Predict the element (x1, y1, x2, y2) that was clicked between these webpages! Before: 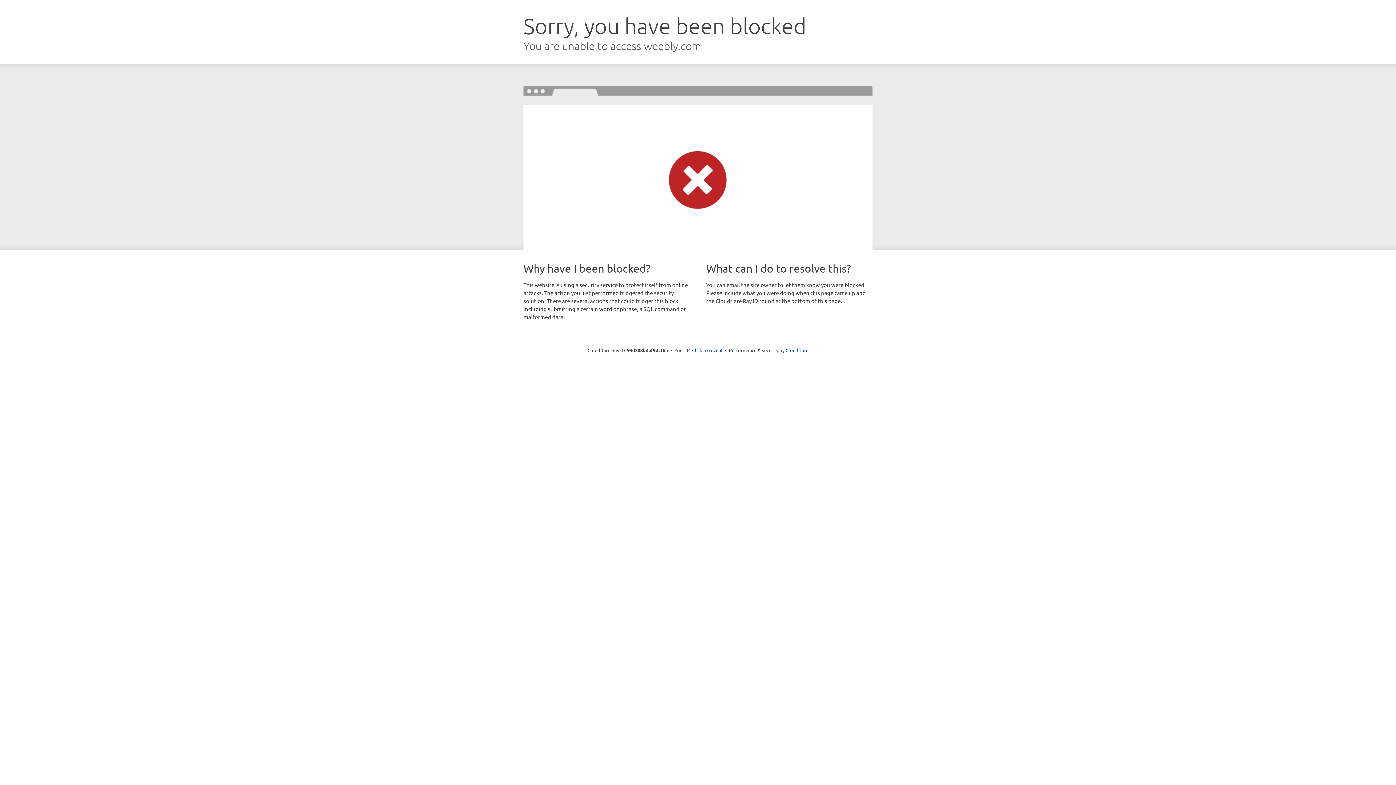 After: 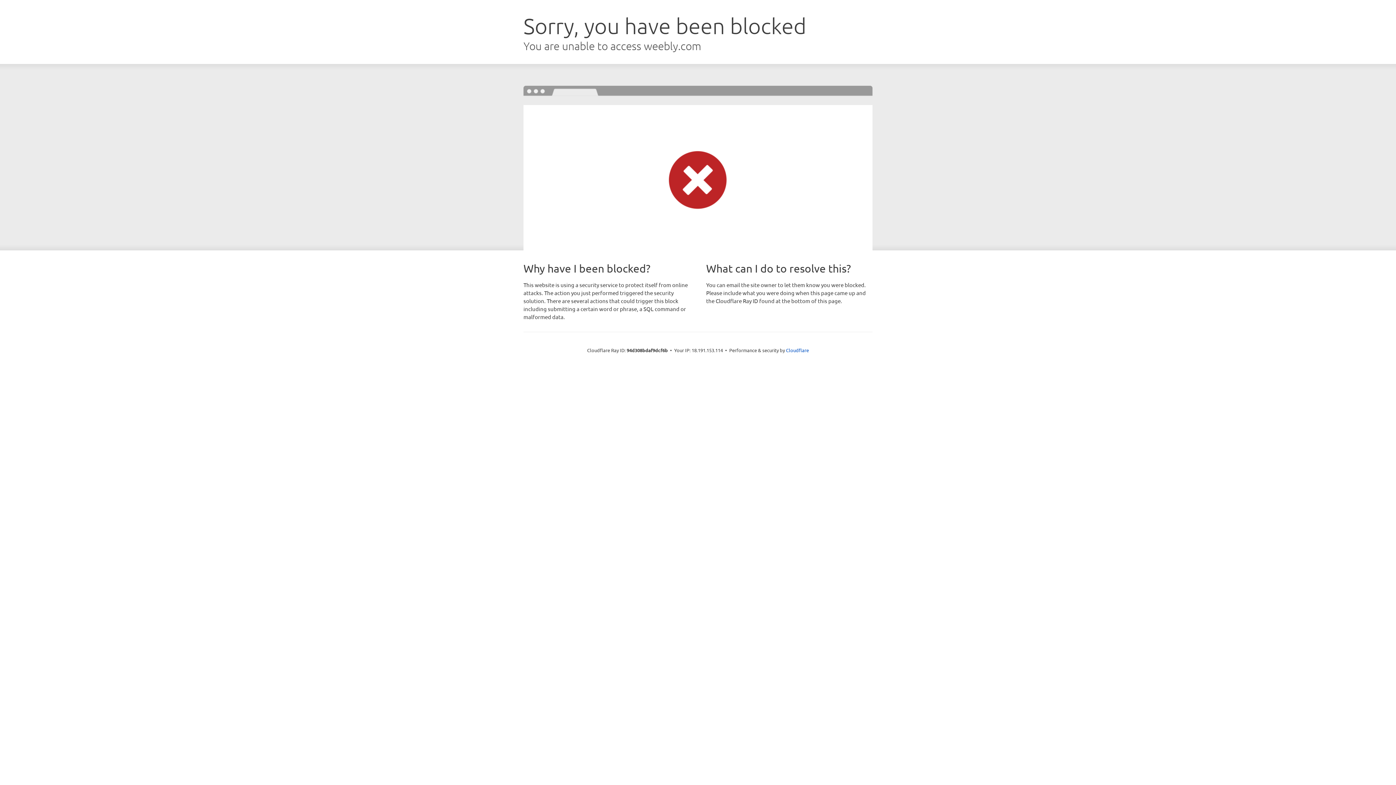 Action: bbox: (692, 346, 722, 353) label: Click to reveal